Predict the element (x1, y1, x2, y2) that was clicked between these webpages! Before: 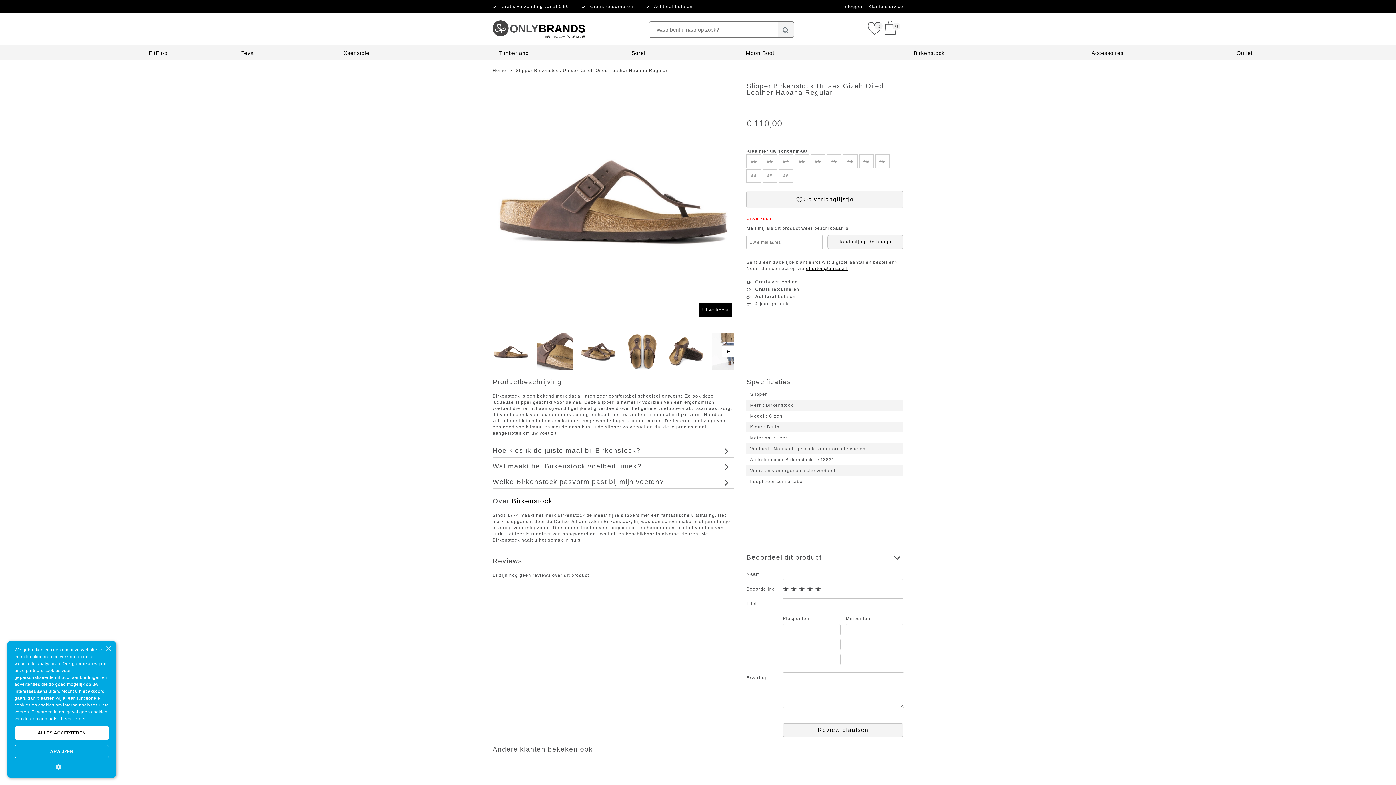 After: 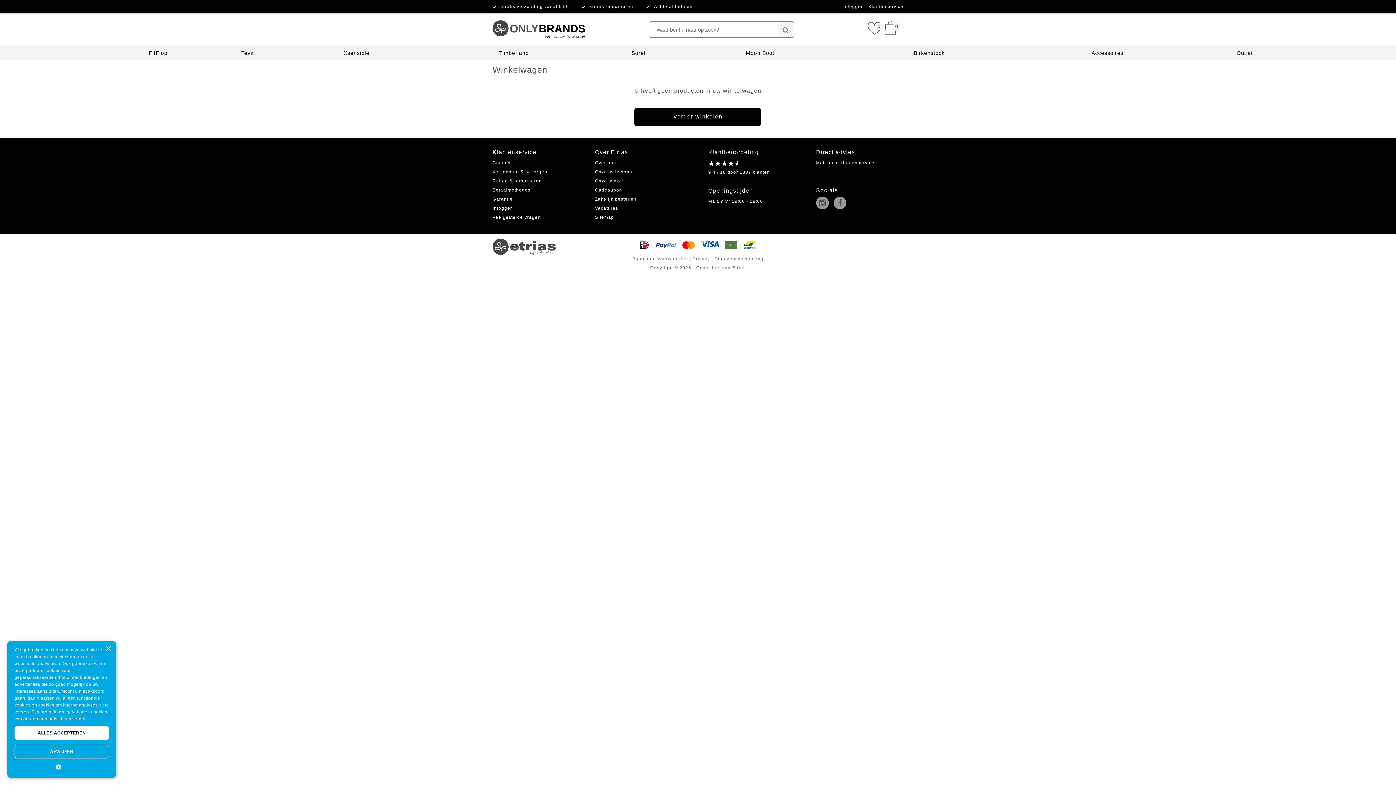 Action: bbox: (883, 20, 903, 35) label: 0